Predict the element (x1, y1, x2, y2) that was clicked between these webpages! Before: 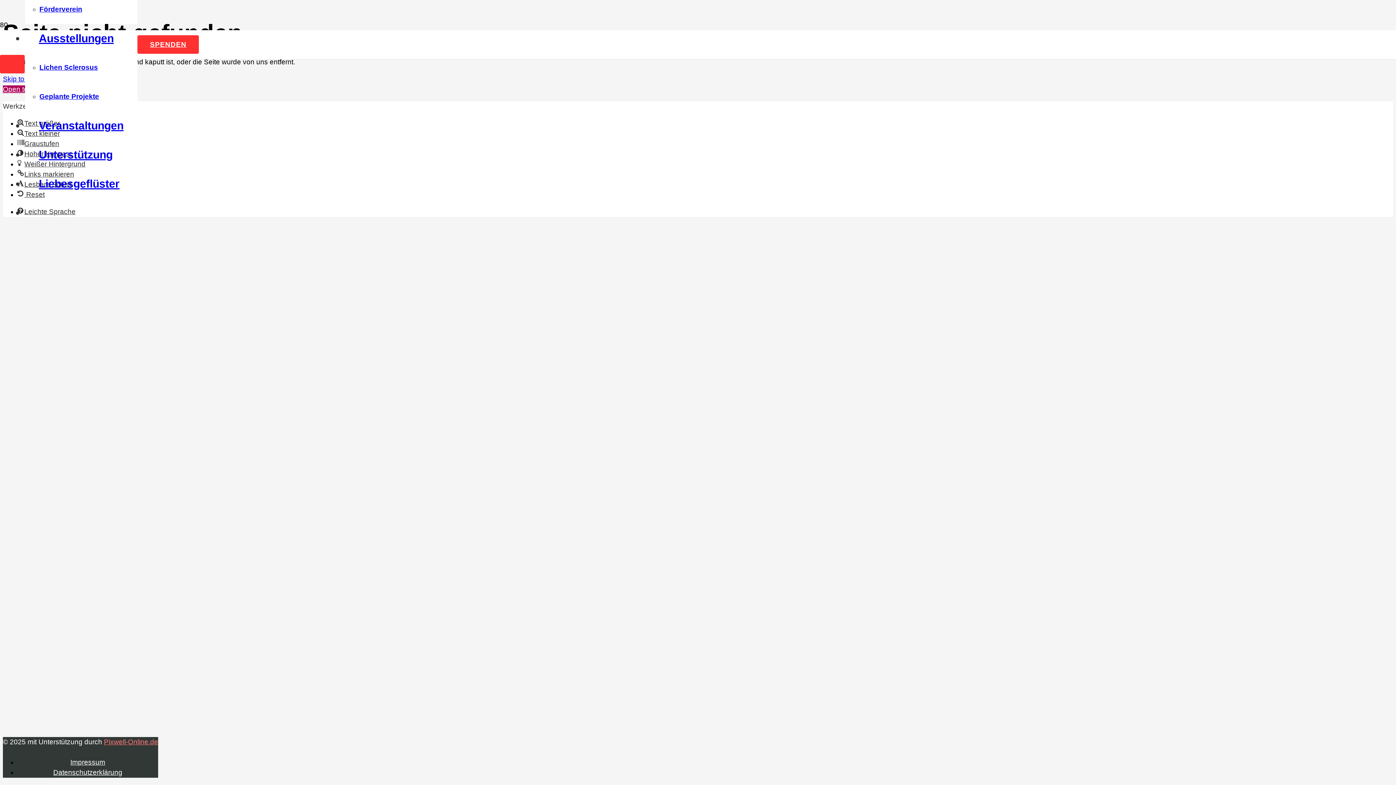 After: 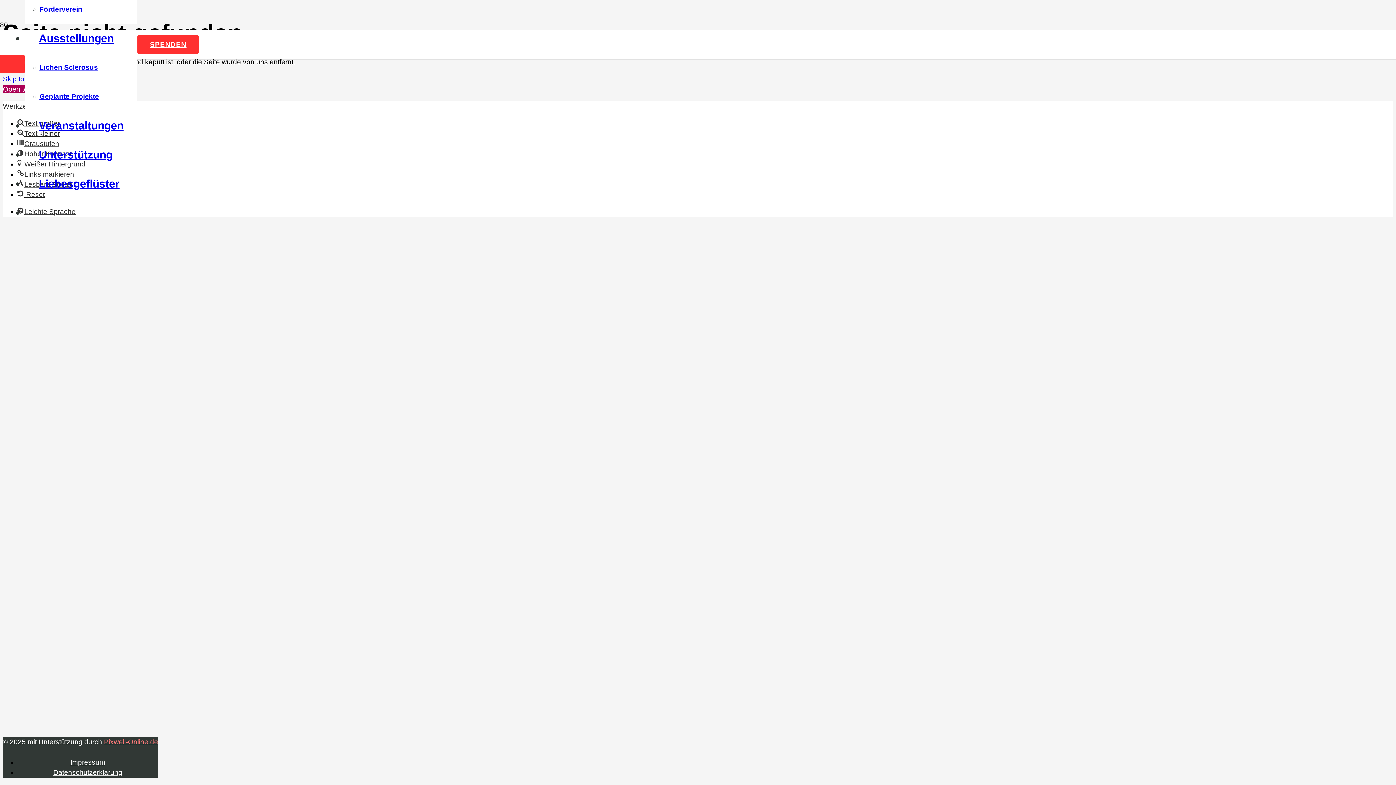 Action: label: Pixwell-Online.de bbox: (104, 738, 158, 746)